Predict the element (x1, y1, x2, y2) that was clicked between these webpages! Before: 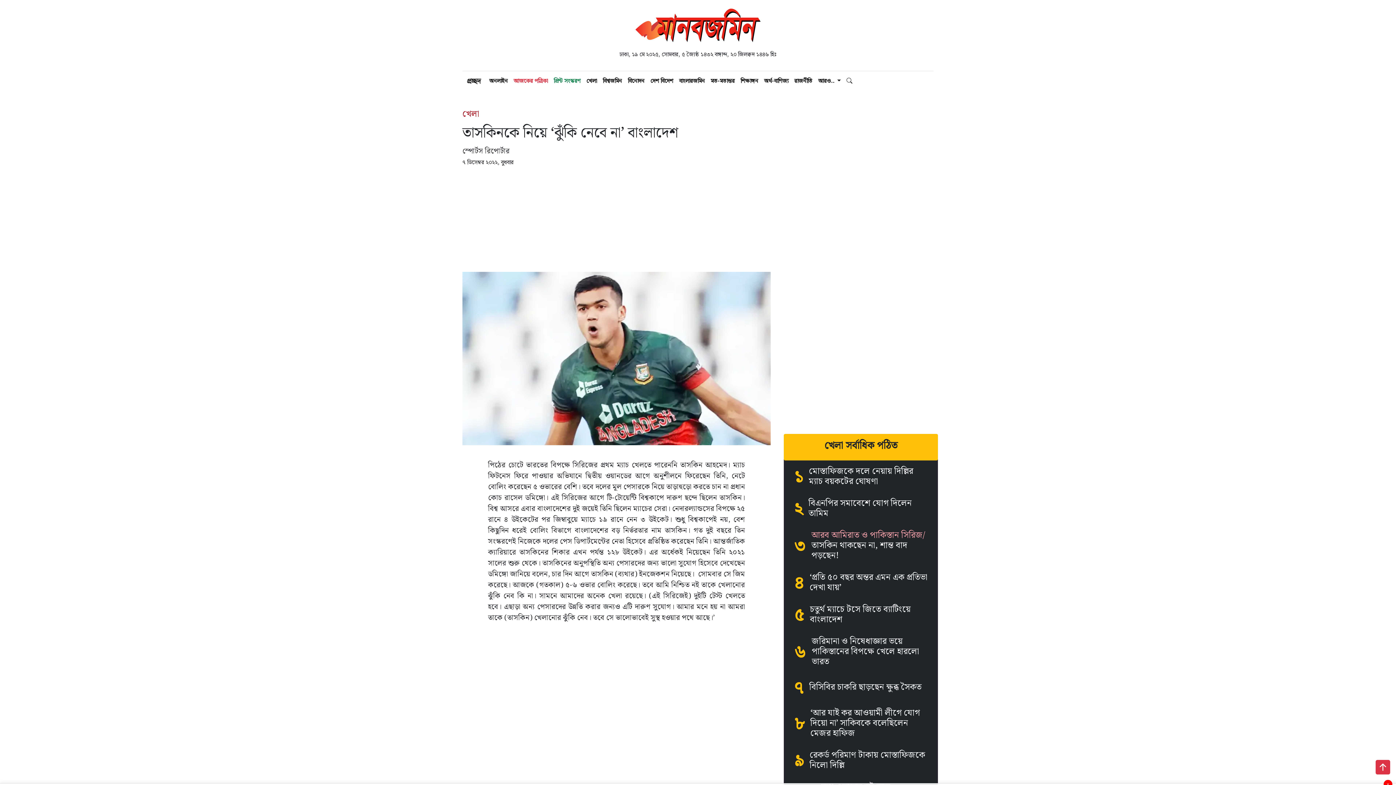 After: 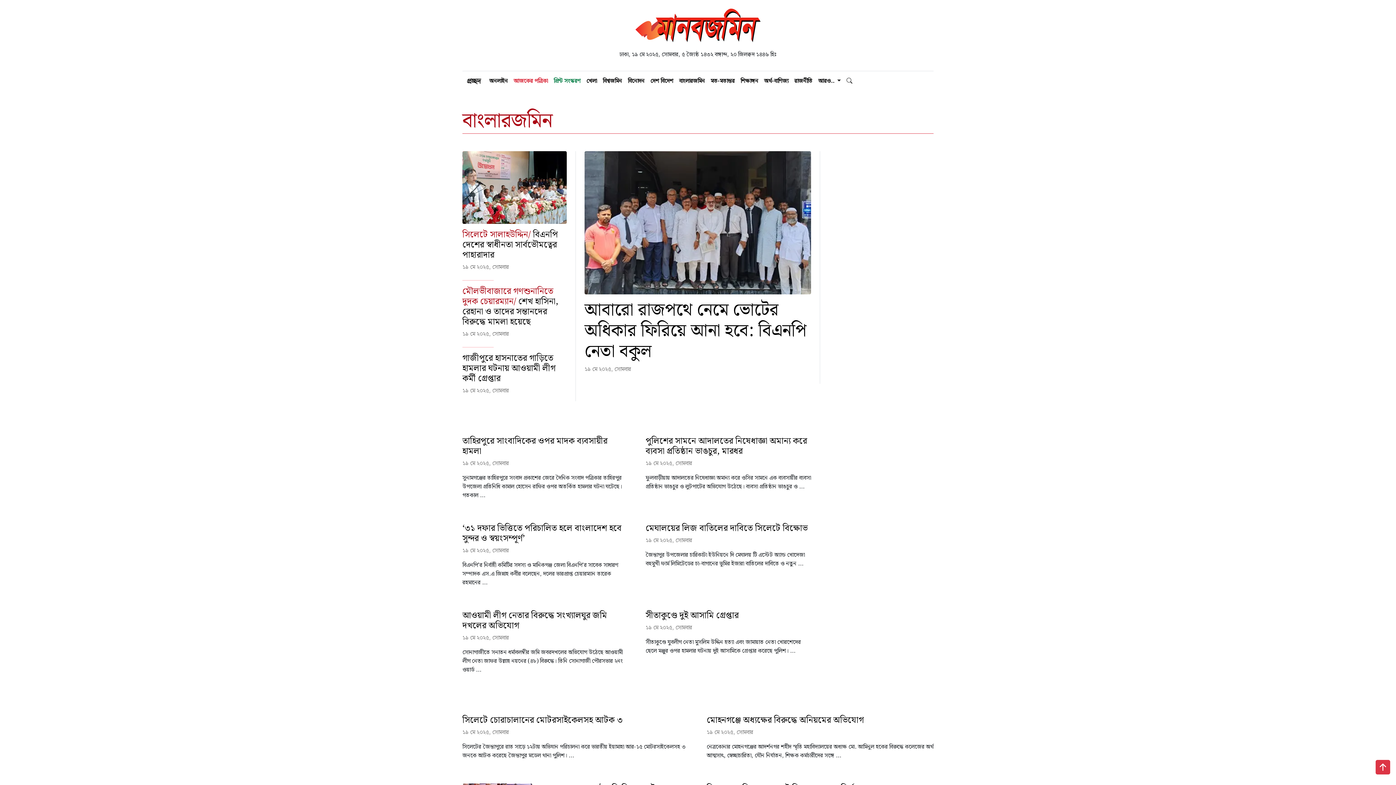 Action: bbox: (676, 74, 708, 88) label: বাংলারজমিন